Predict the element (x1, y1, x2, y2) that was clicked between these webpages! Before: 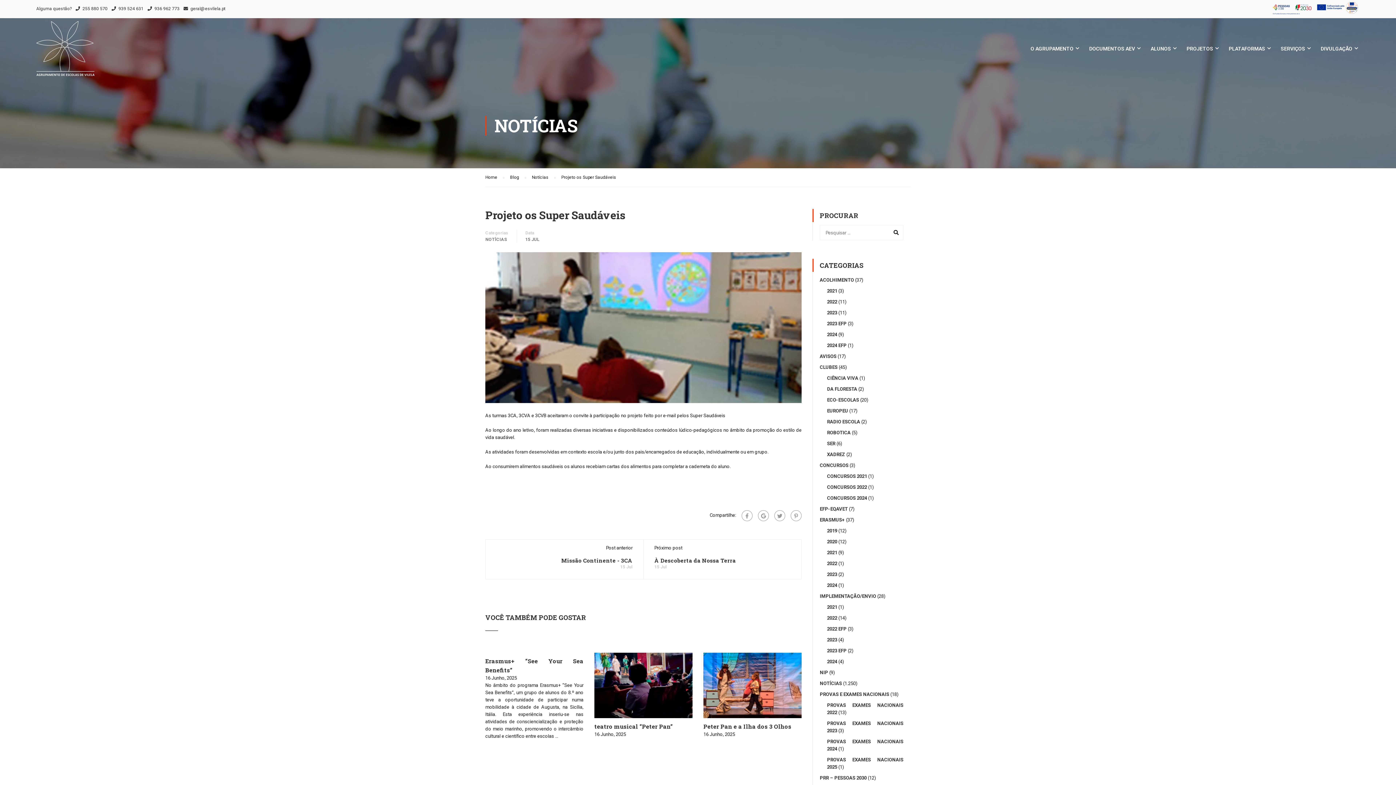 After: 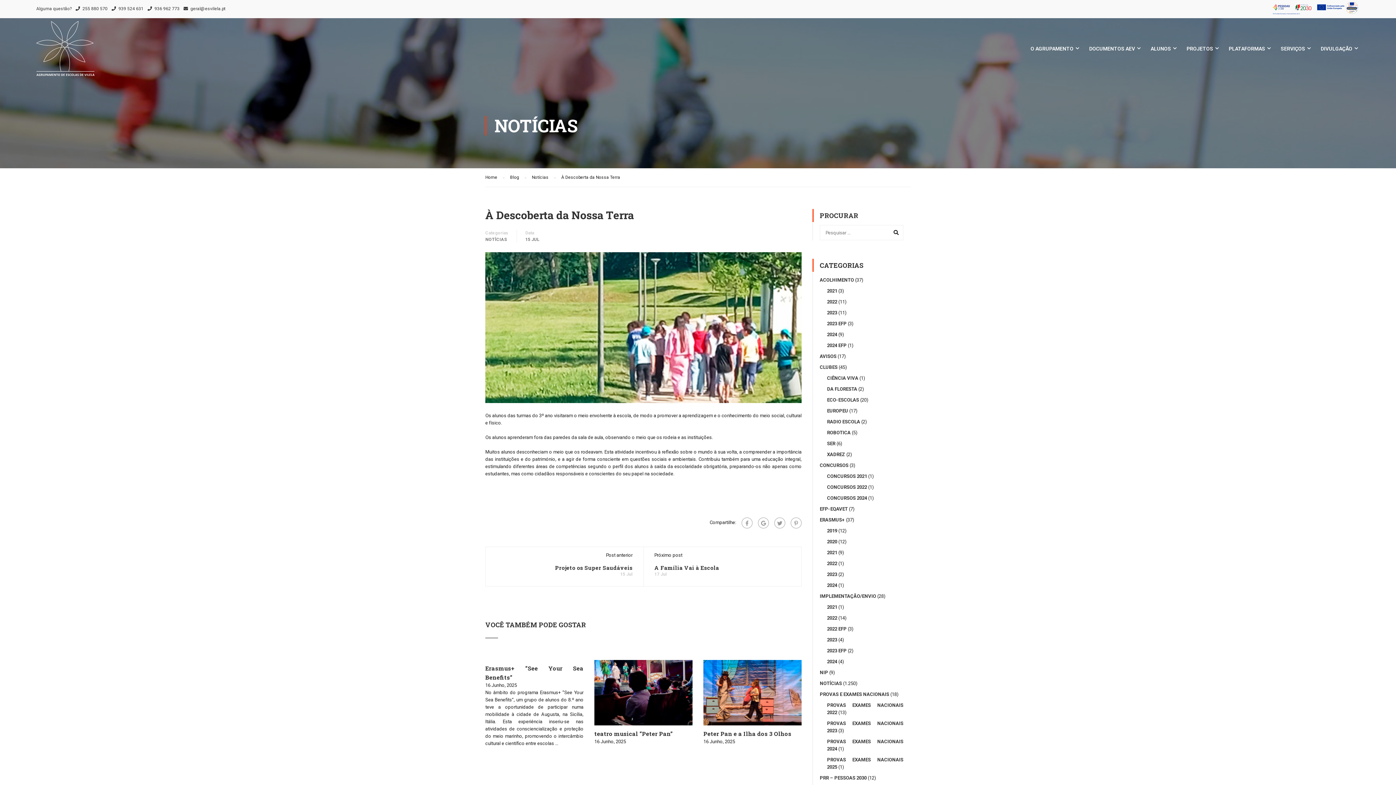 Action: label: À Descoberta da Nossa Terra bbox: (654, 557, 736, 564)